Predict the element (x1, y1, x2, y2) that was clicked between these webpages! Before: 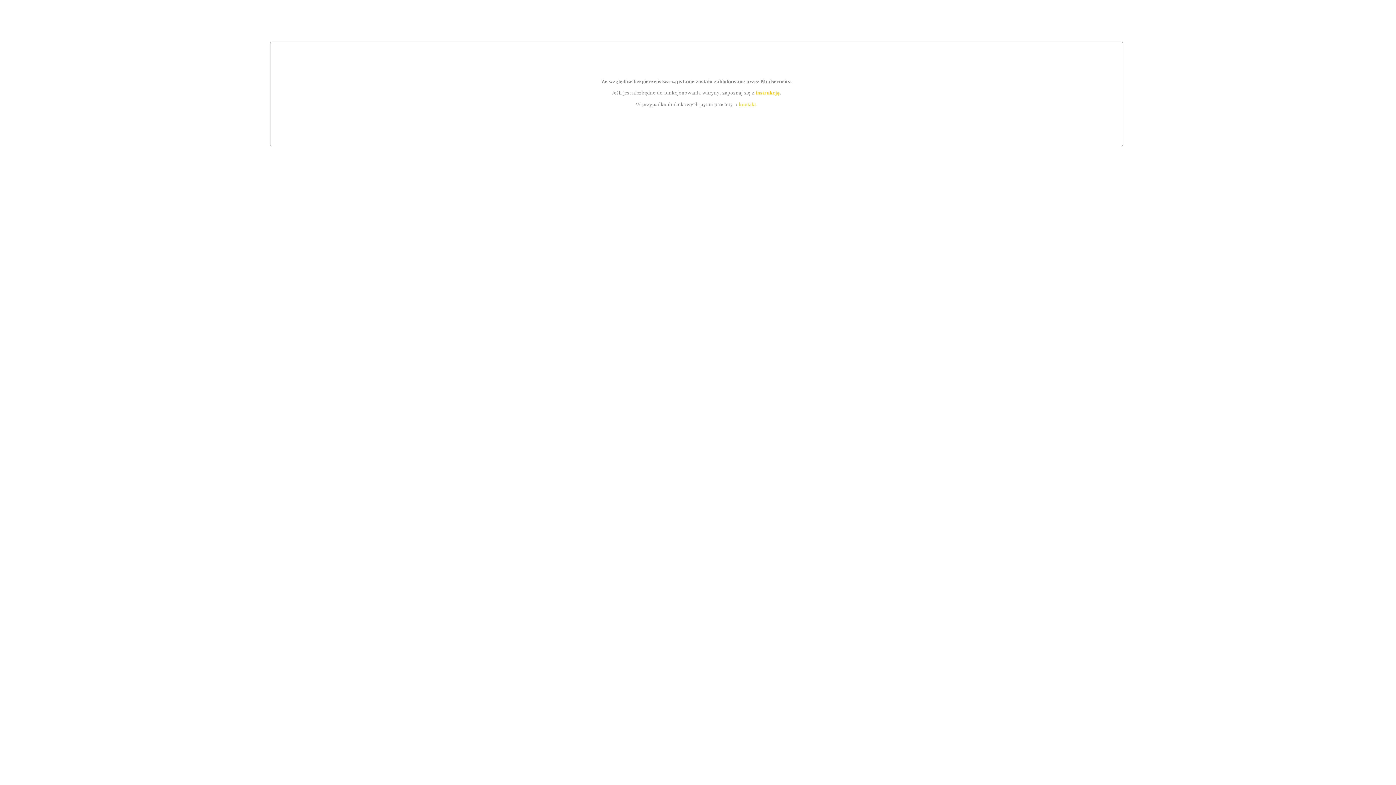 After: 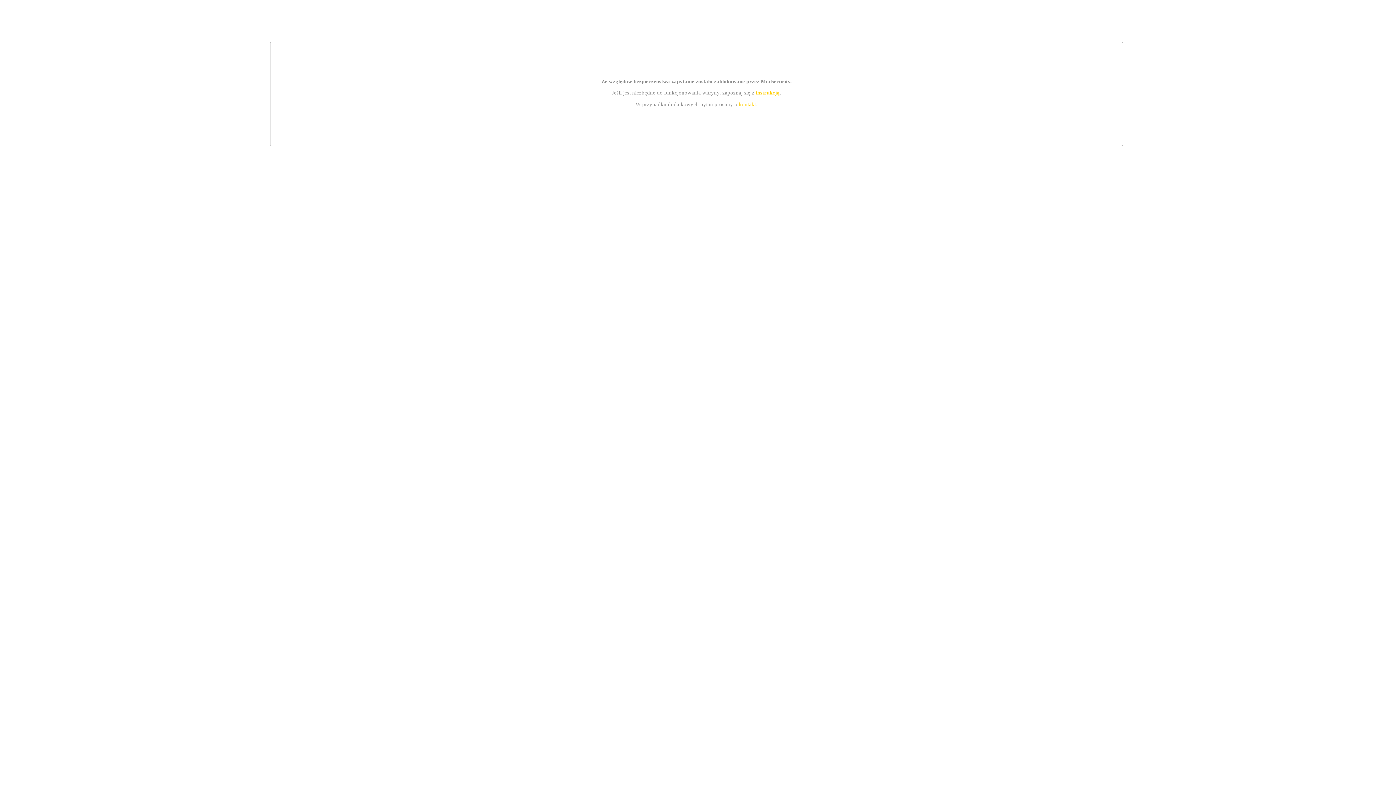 Action: label: kontakt bbox: (739, 101, 756, 107)